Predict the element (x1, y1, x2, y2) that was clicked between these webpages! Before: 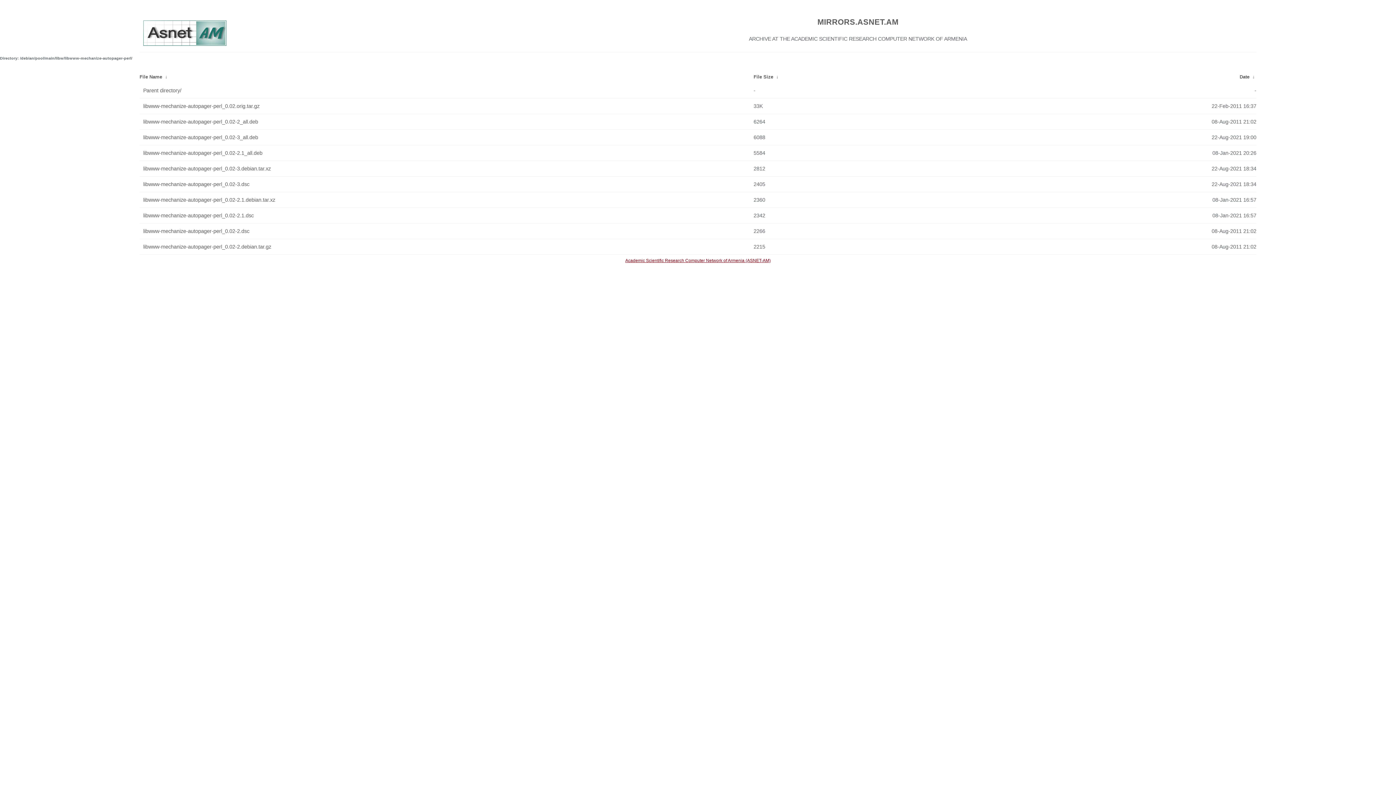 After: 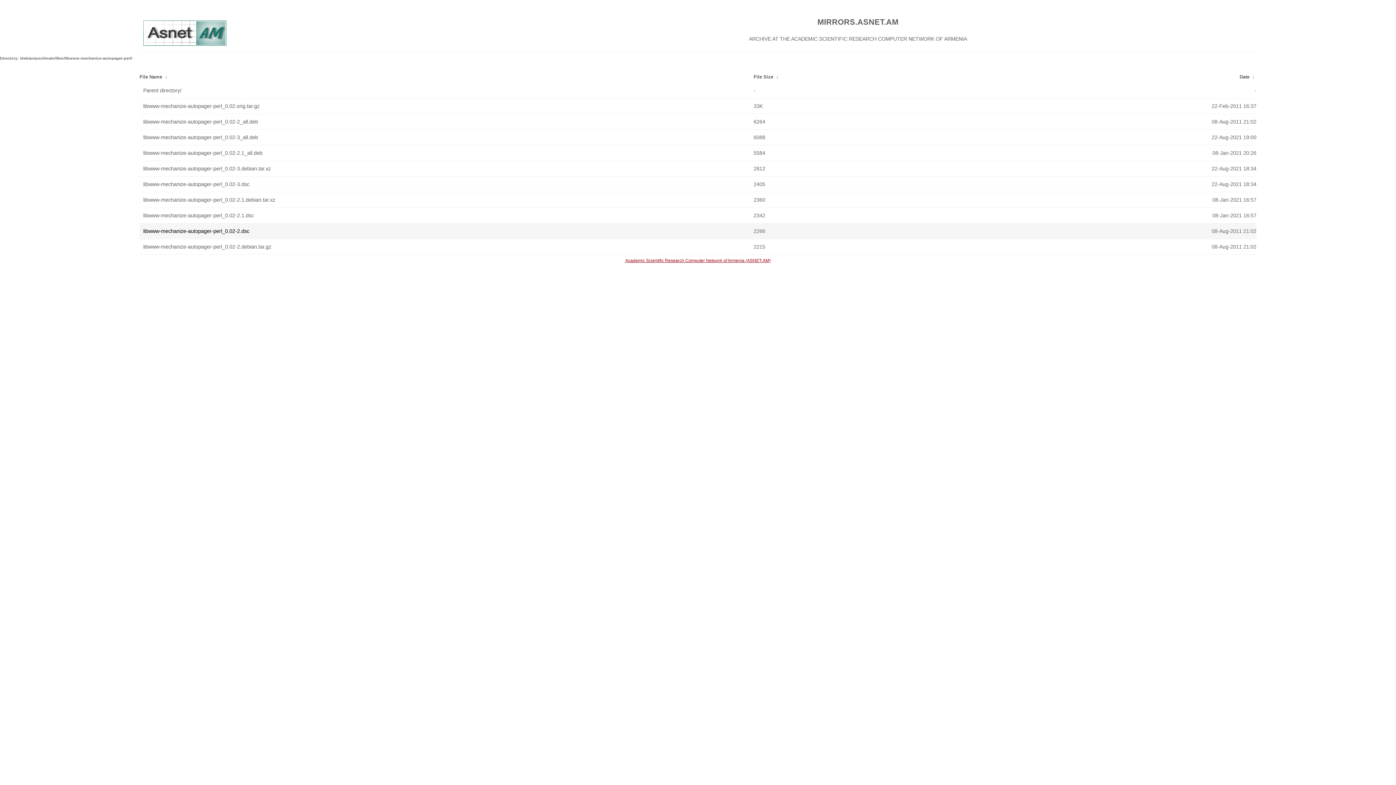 Action: label: libwww-mechanize-autopager-perl_0.02-2.dsc bbox: (143, 225, 750, 237)